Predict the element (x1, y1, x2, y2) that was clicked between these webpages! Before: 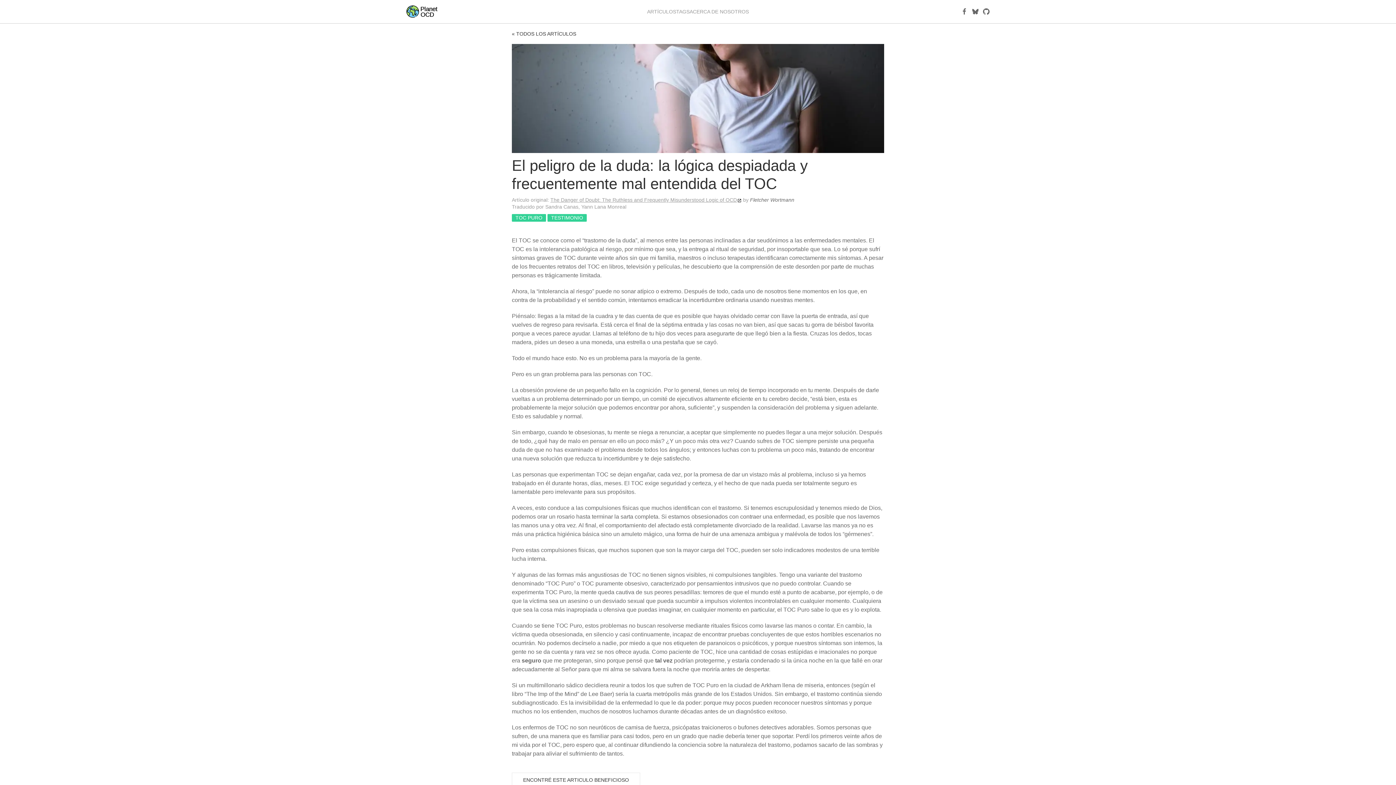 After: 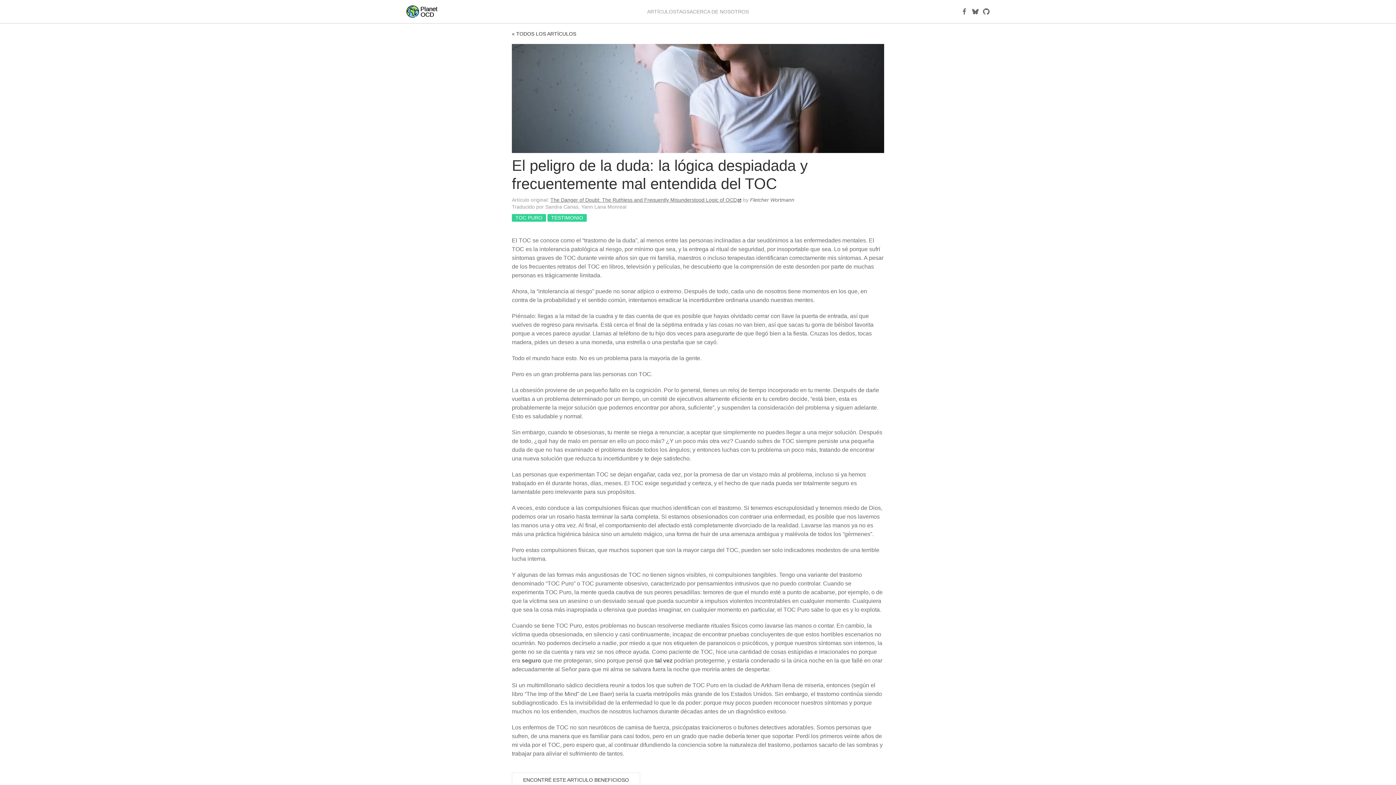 Action: label: The Danger of Doubt: The Ruthless and Frequently Misunderstood Logic of OCD bbox: (550, 197, 741, 202)